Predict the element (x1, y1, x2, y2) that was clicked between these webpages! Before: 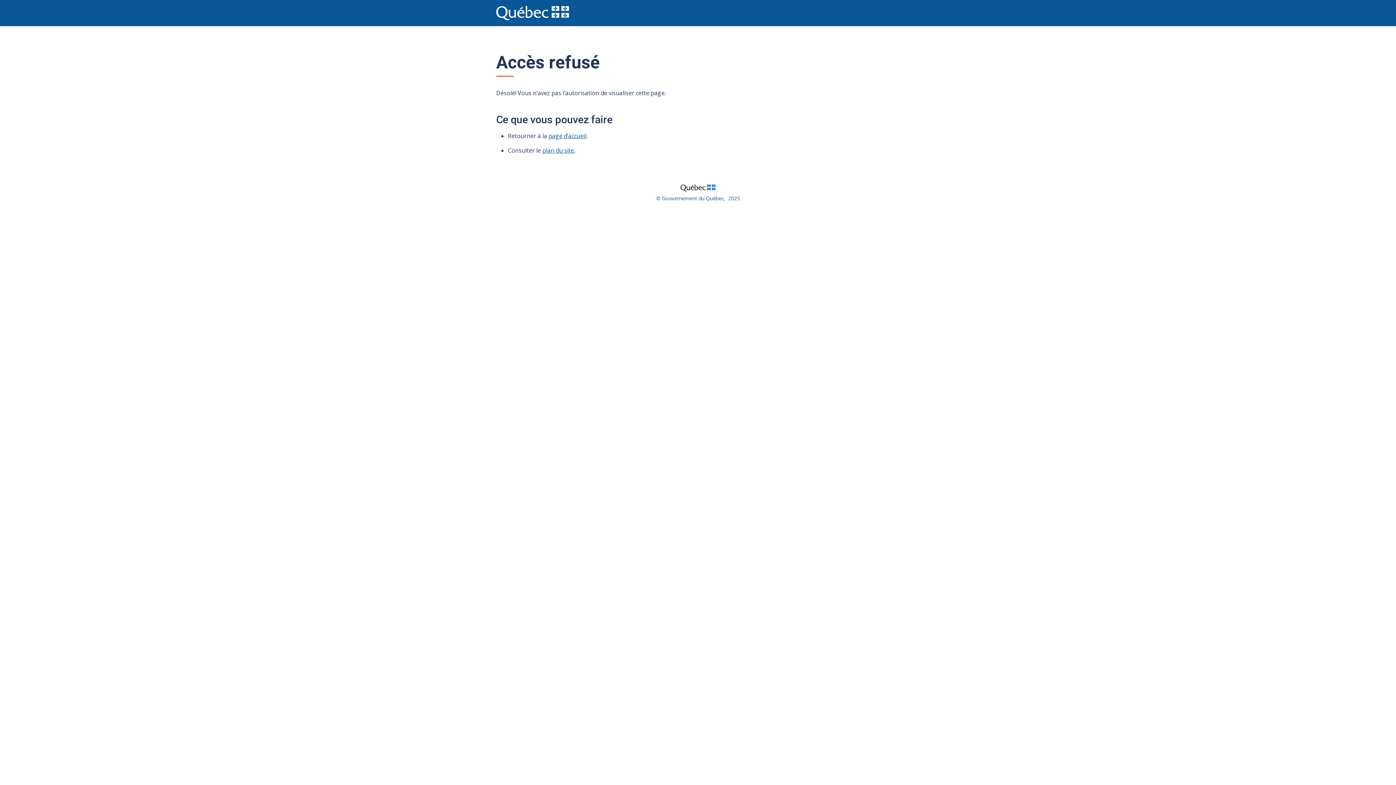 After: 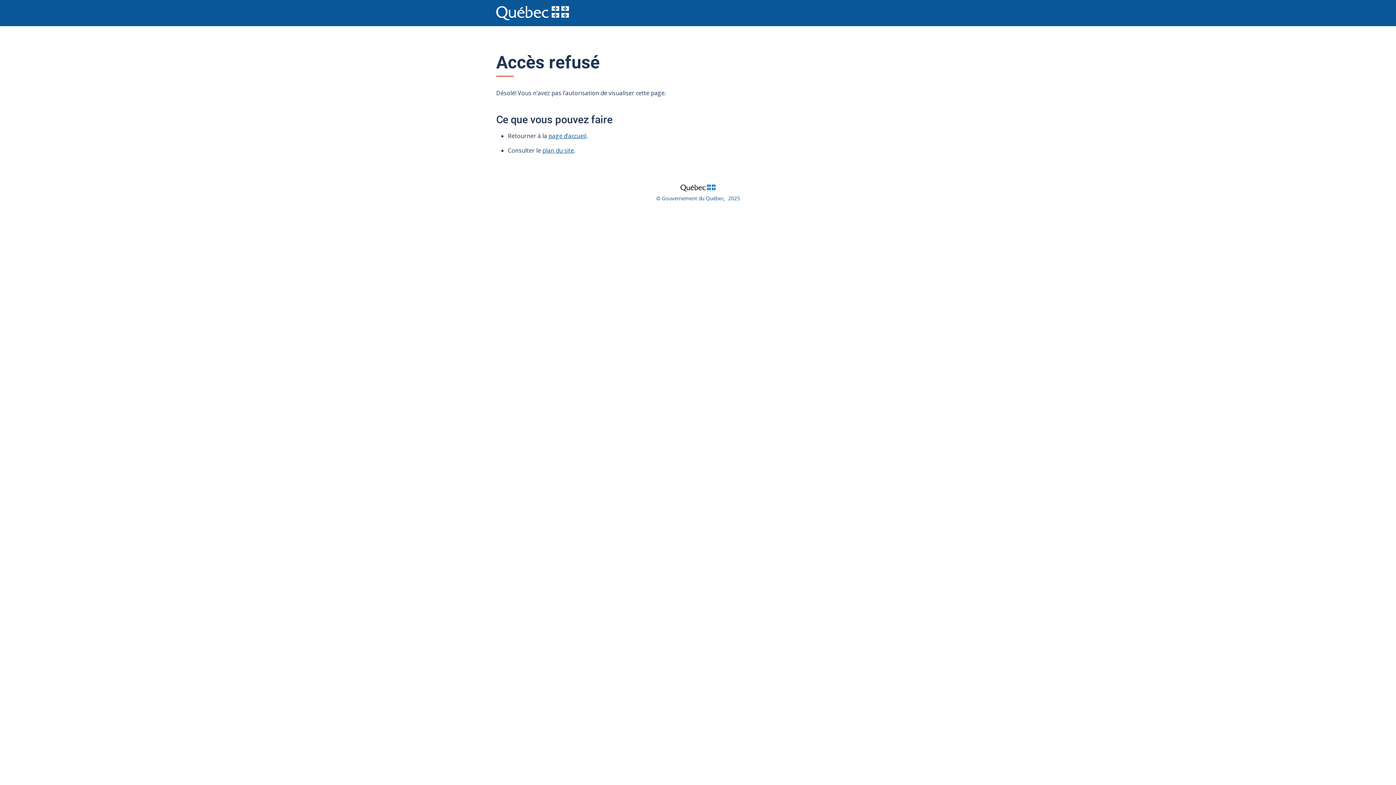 Action: label: page d’accueil bbox: (548, 132, 586, 140)